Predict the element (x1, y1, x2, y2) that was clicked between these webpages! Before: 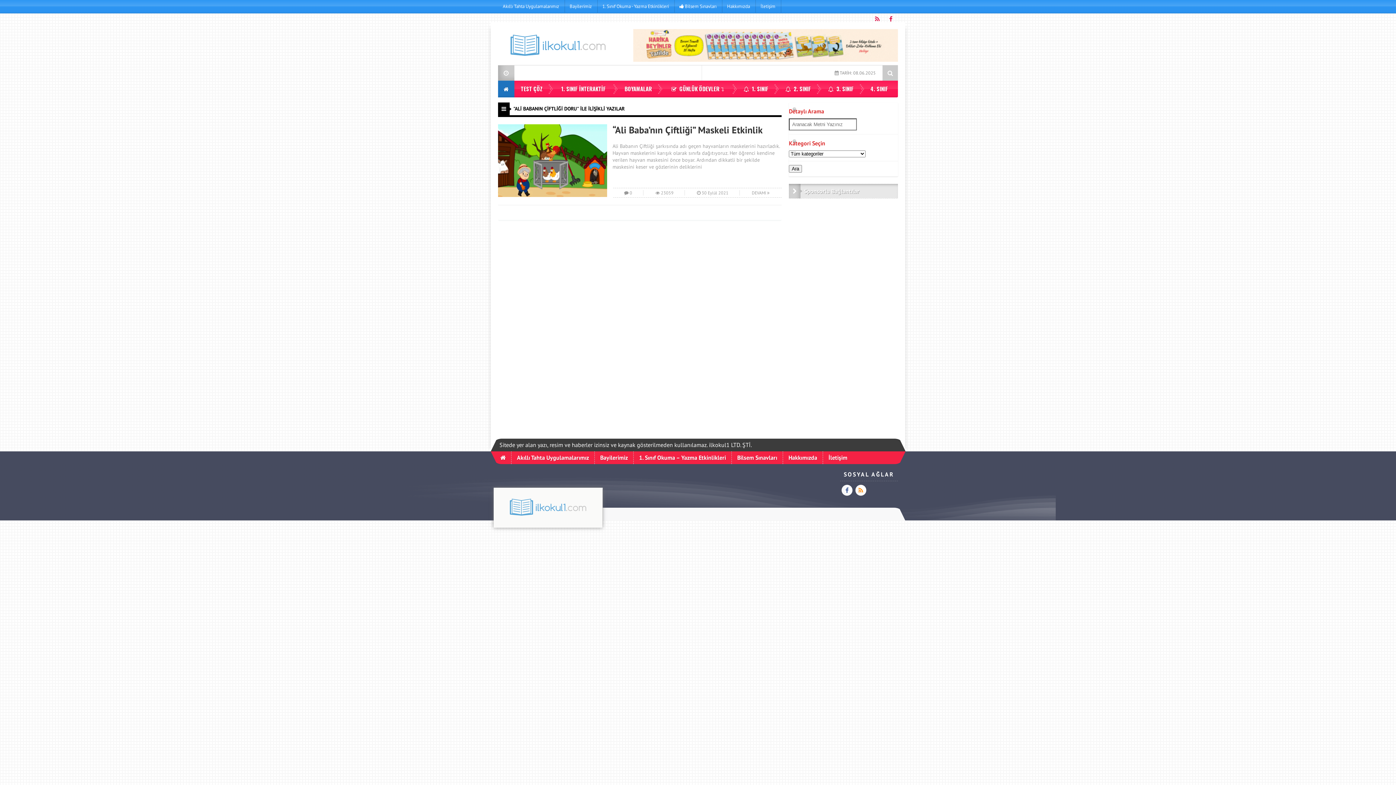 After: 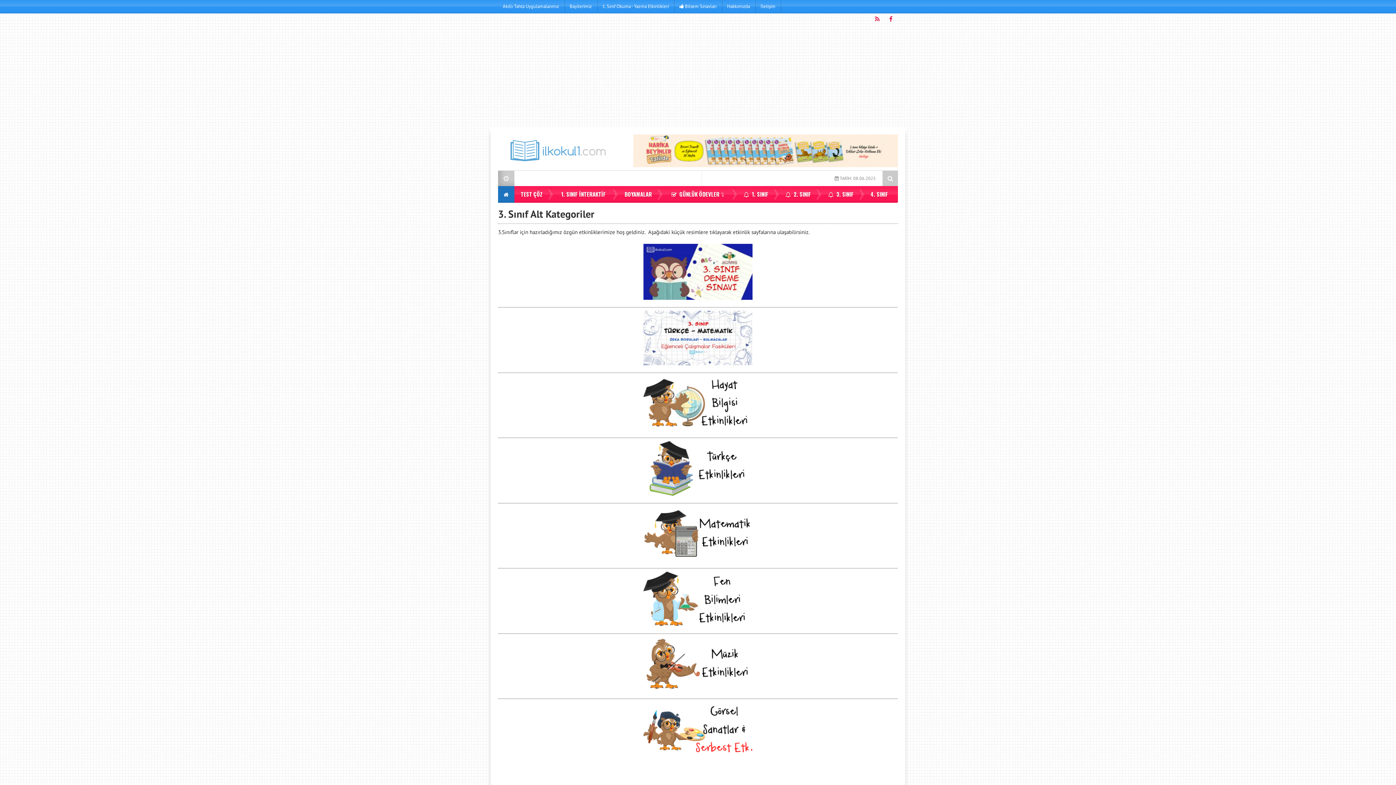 Action: bbox: (821, 80, 864, 97) label:  3. SINIF